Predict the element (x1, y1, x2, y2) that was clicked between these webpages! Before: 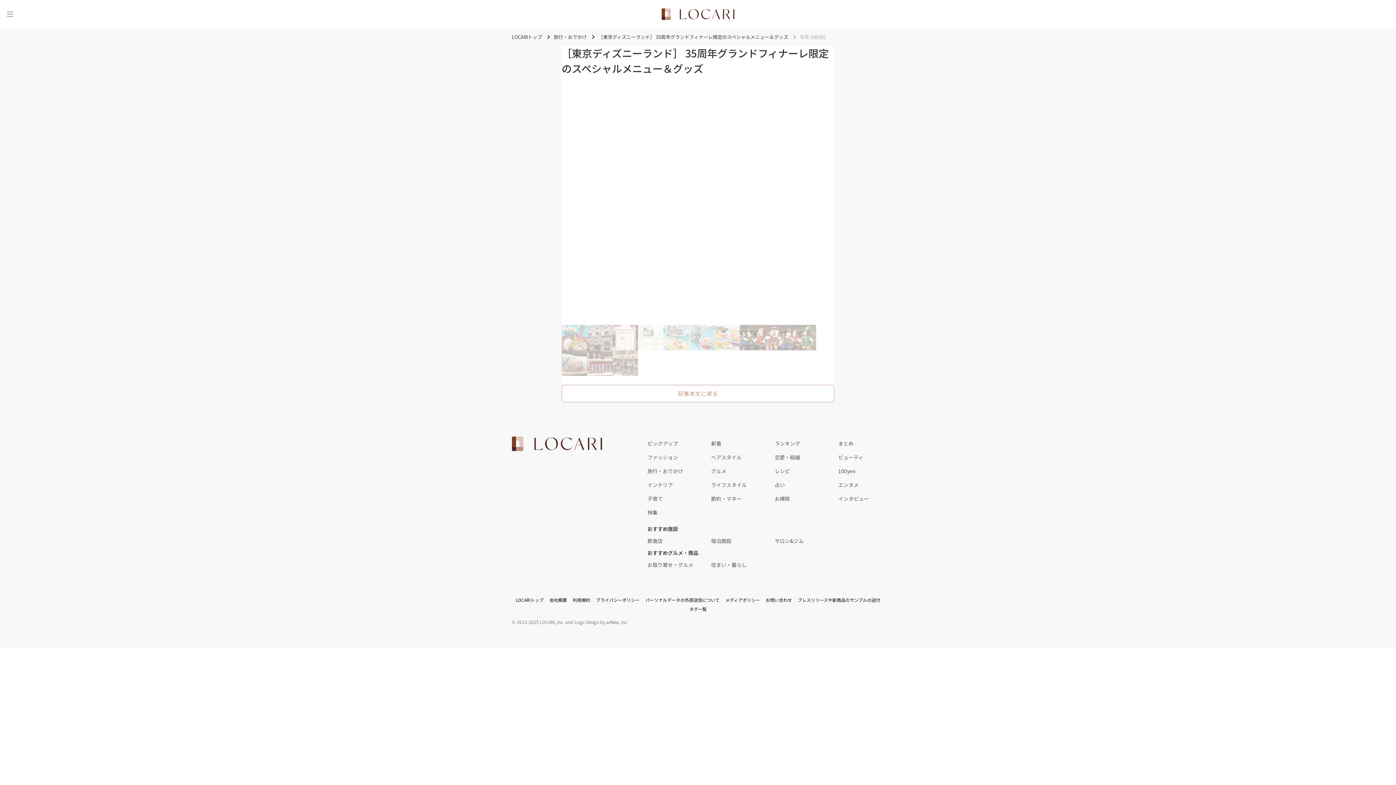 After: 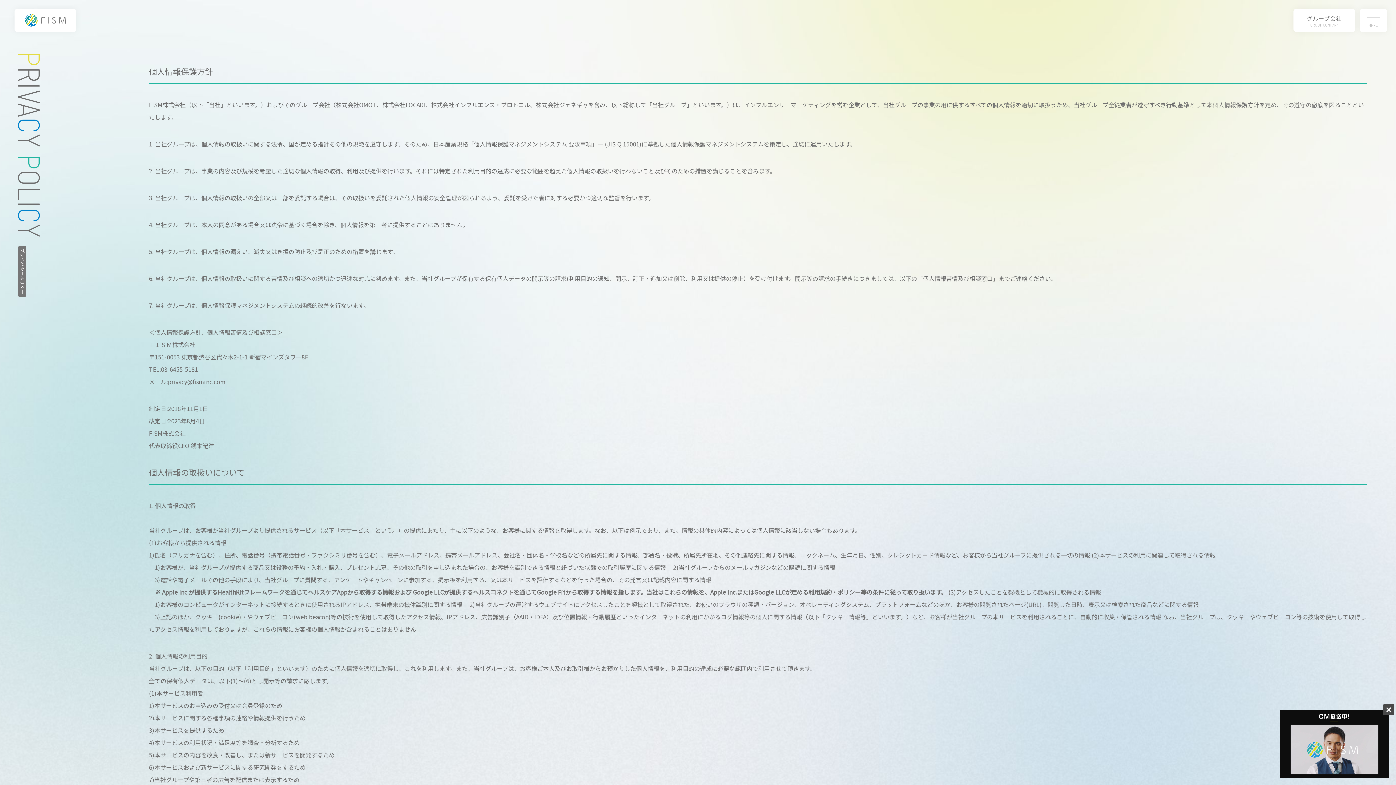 Action: label: プライバシーポリシー bbox: (596, 597, 639, 603)